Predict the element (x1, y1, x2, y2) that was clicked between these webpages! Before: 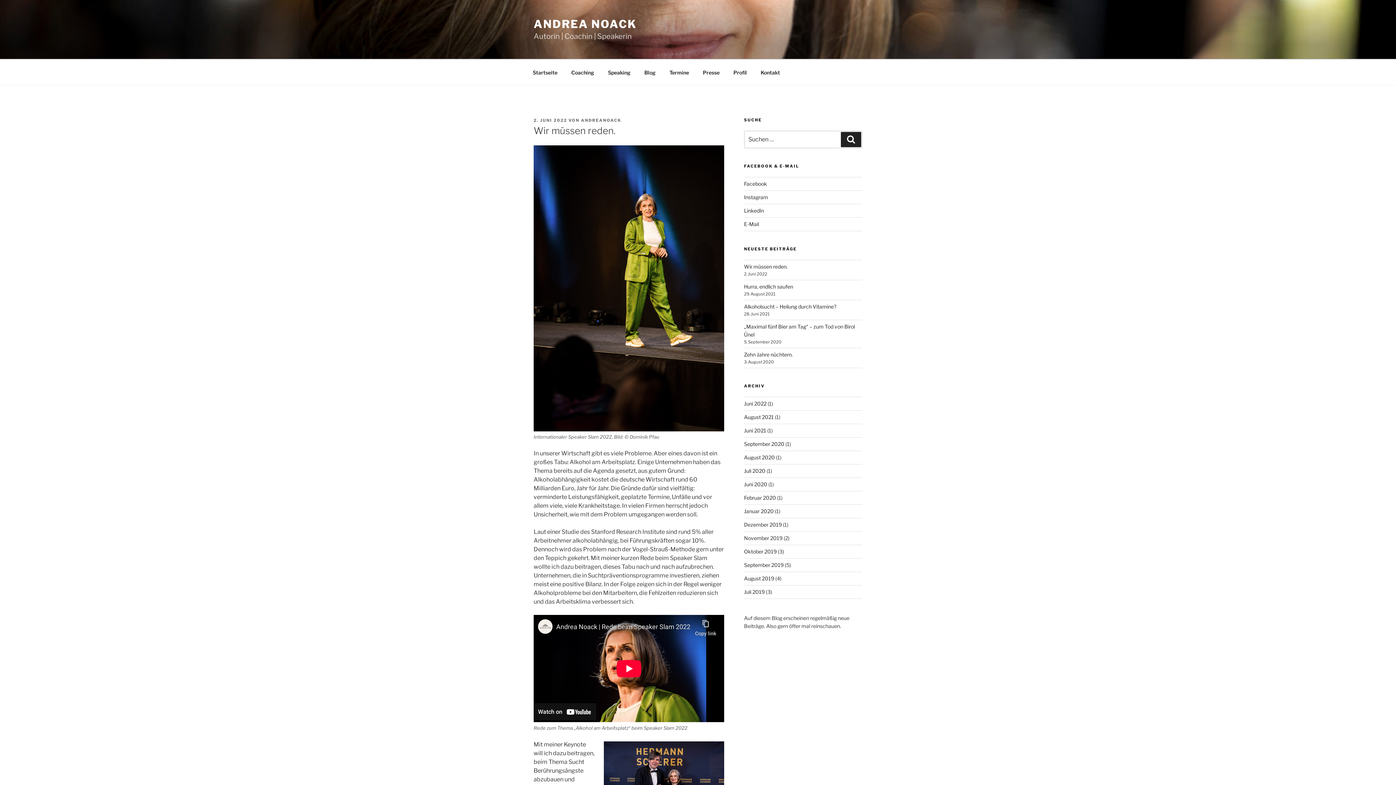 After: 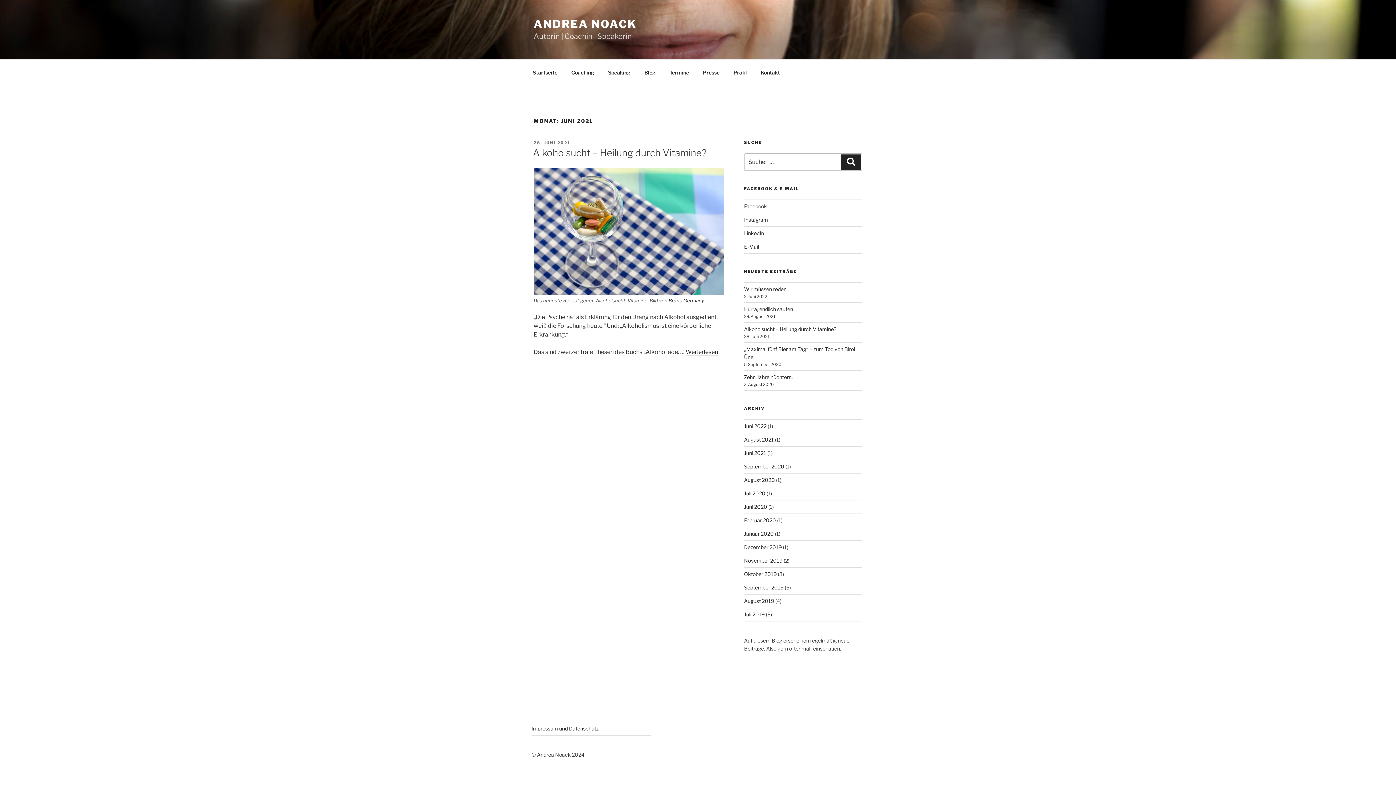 Action: bbox: (744, 427, 766, 433) label: Juni 2021